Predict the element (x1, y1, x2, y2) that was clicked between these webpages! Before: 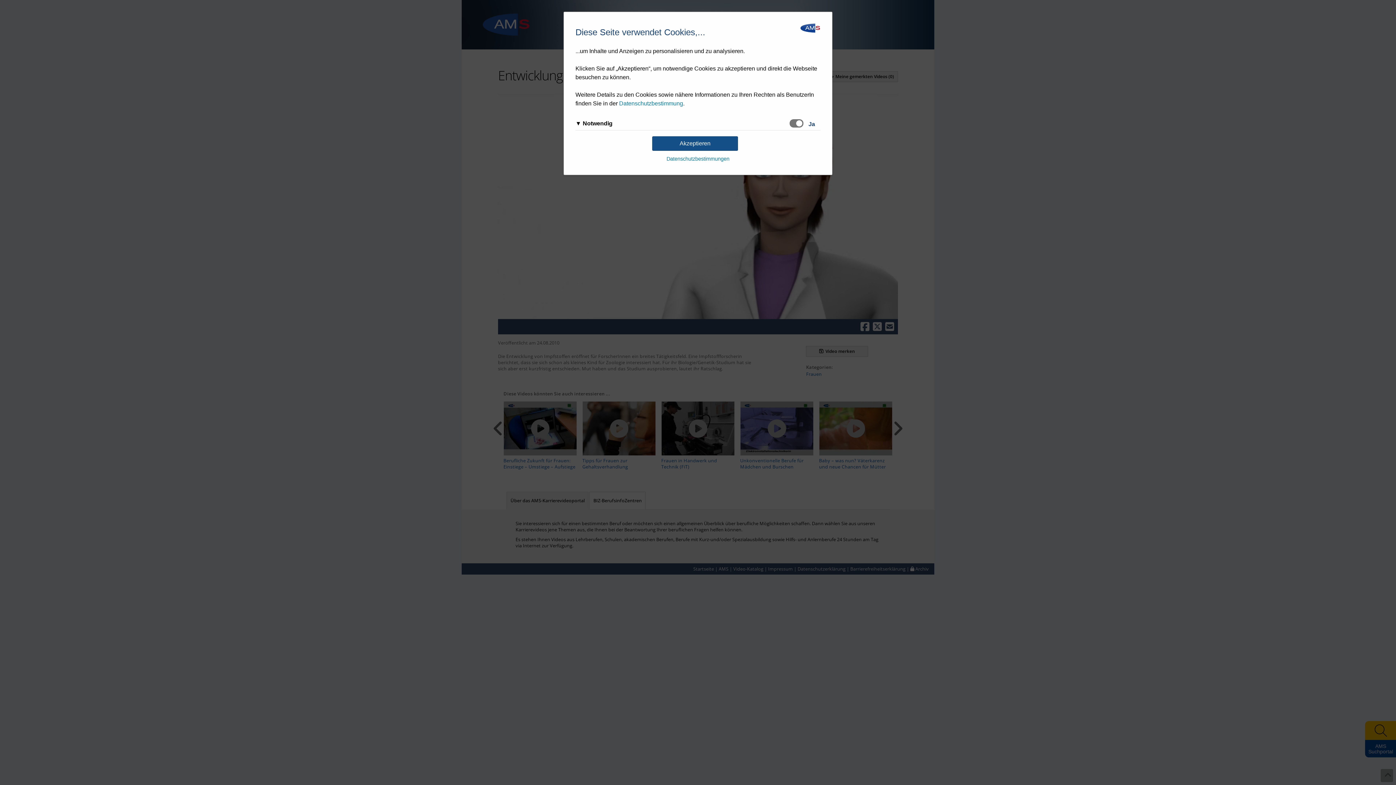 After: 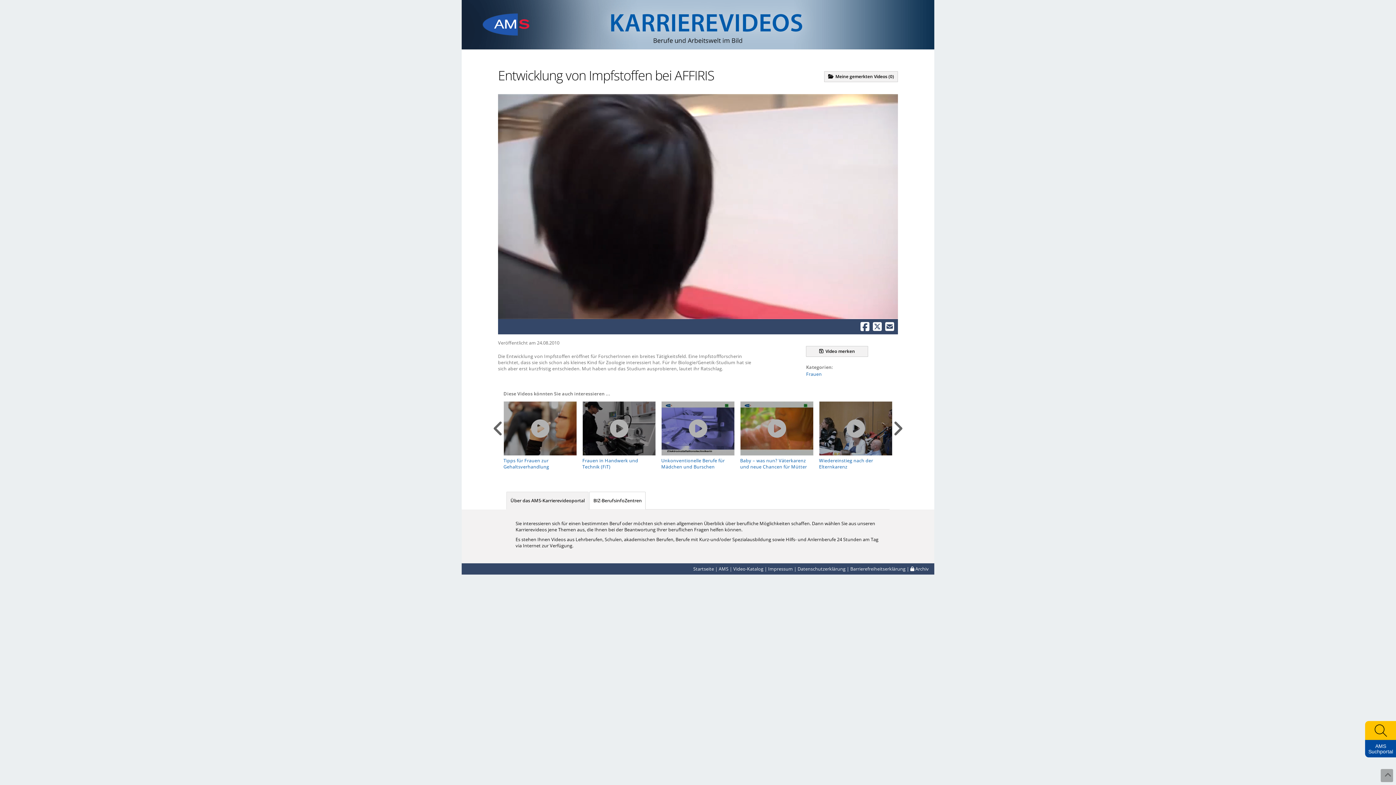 Action: label: Akzeptieren bbox: (652, 136, 738, 150)